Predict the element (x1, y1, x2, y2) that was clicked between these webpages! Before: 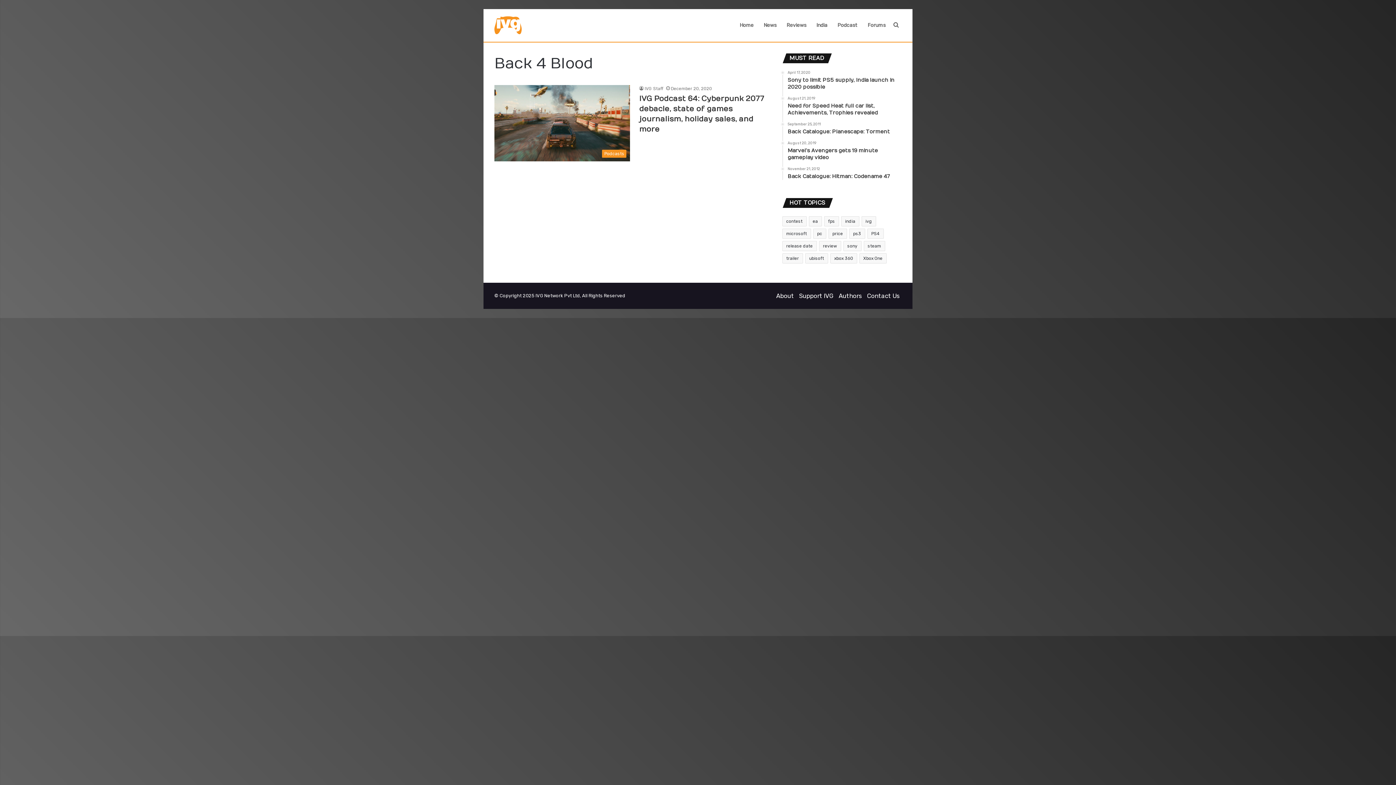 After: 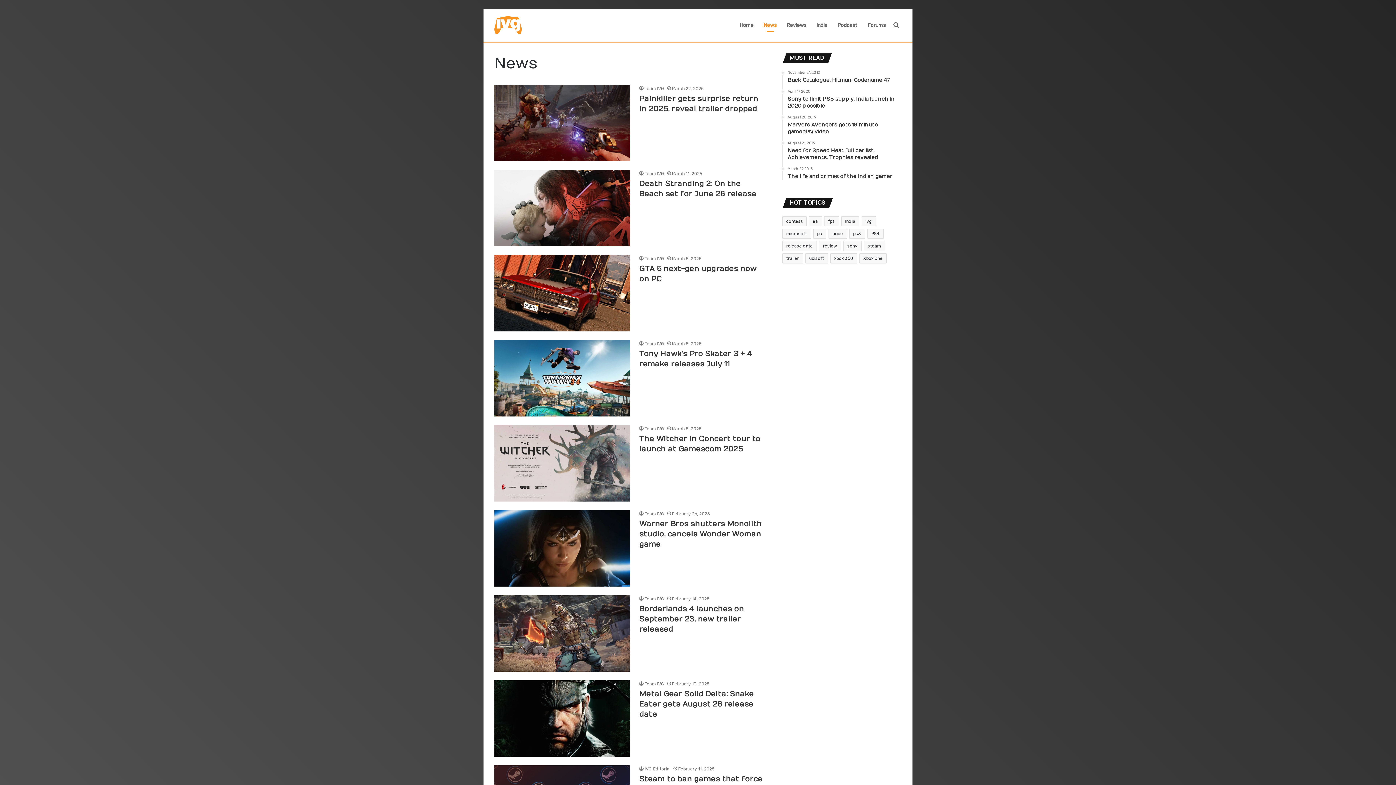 Action: bbox: (758, 9, 781, 41) label: News